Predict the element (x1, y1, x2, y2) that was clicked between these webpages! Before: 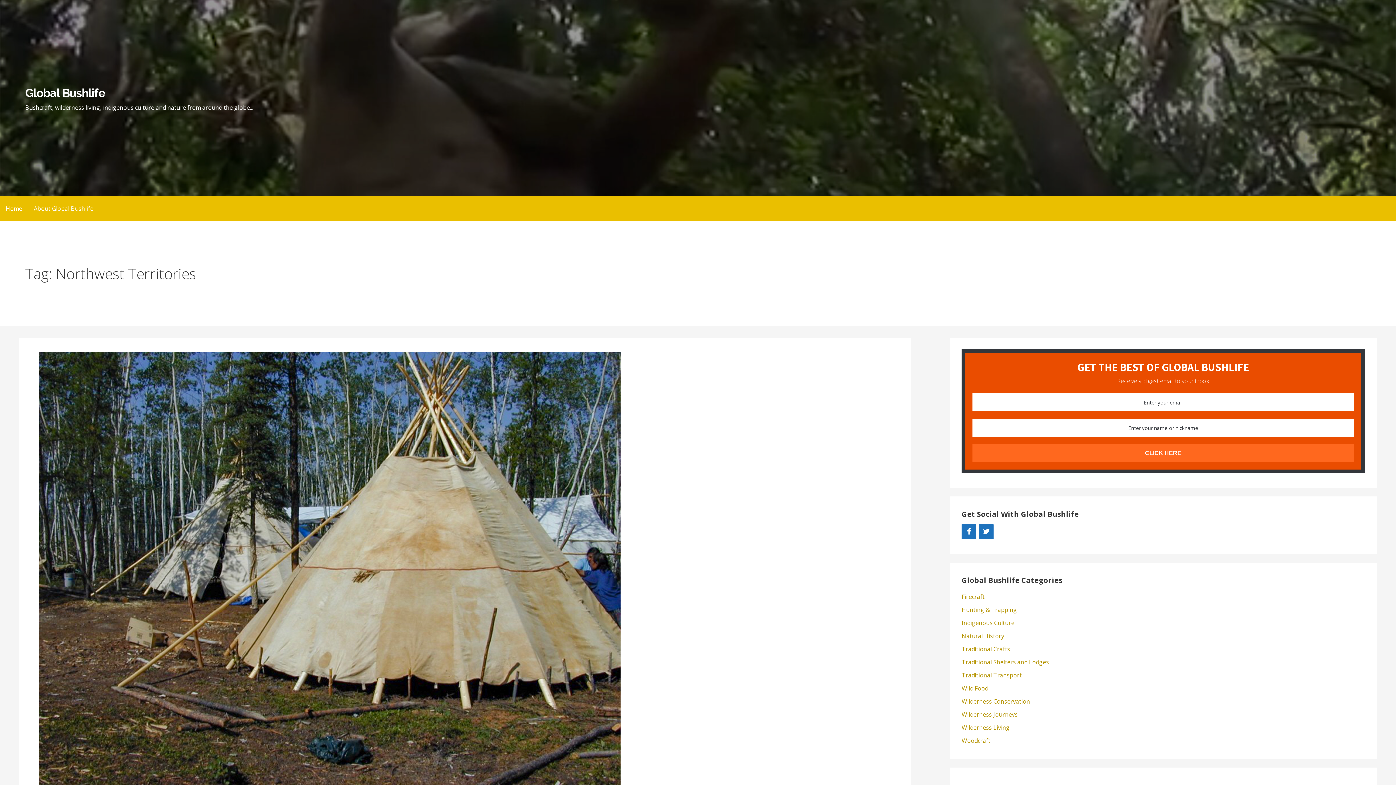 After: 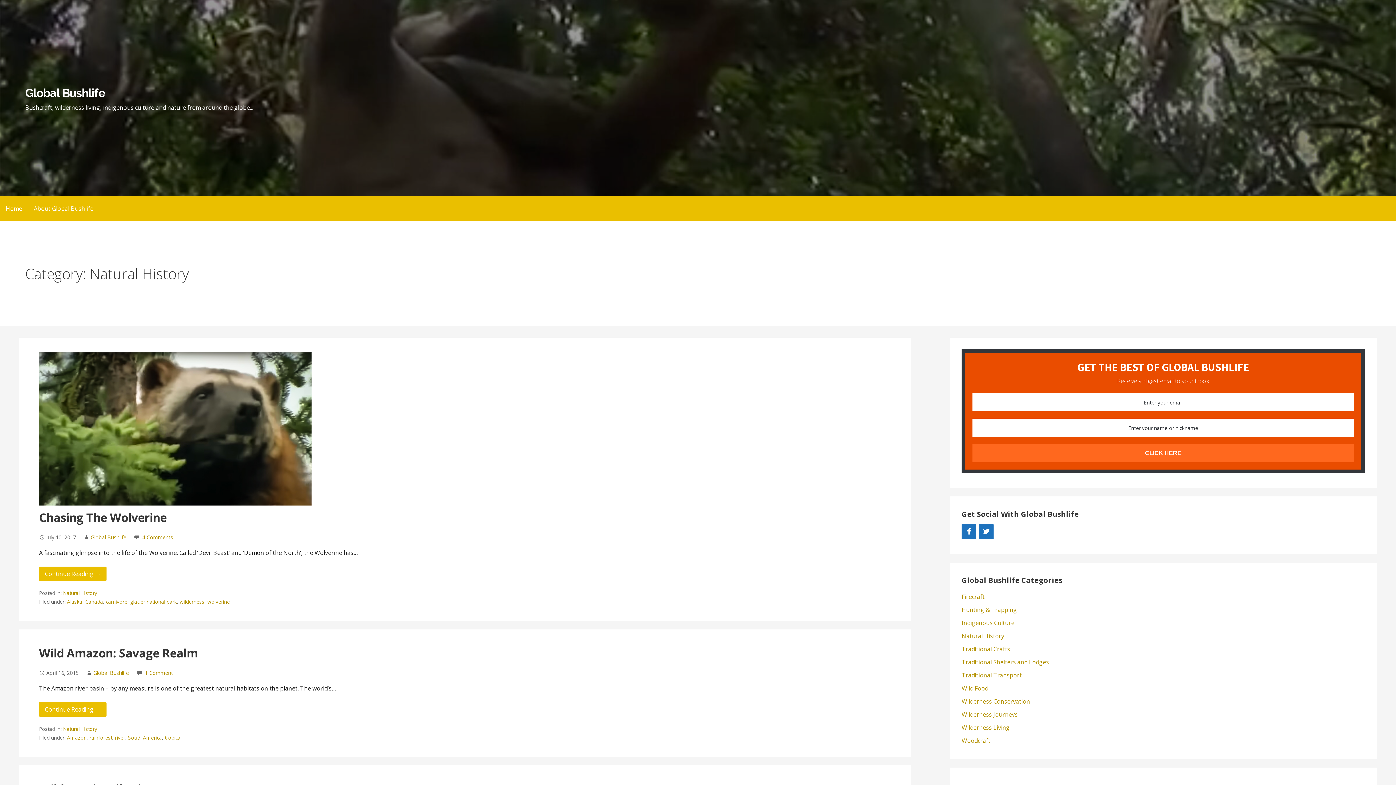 Action: label: Natural History bbox: (961, 632, 1004, 640)